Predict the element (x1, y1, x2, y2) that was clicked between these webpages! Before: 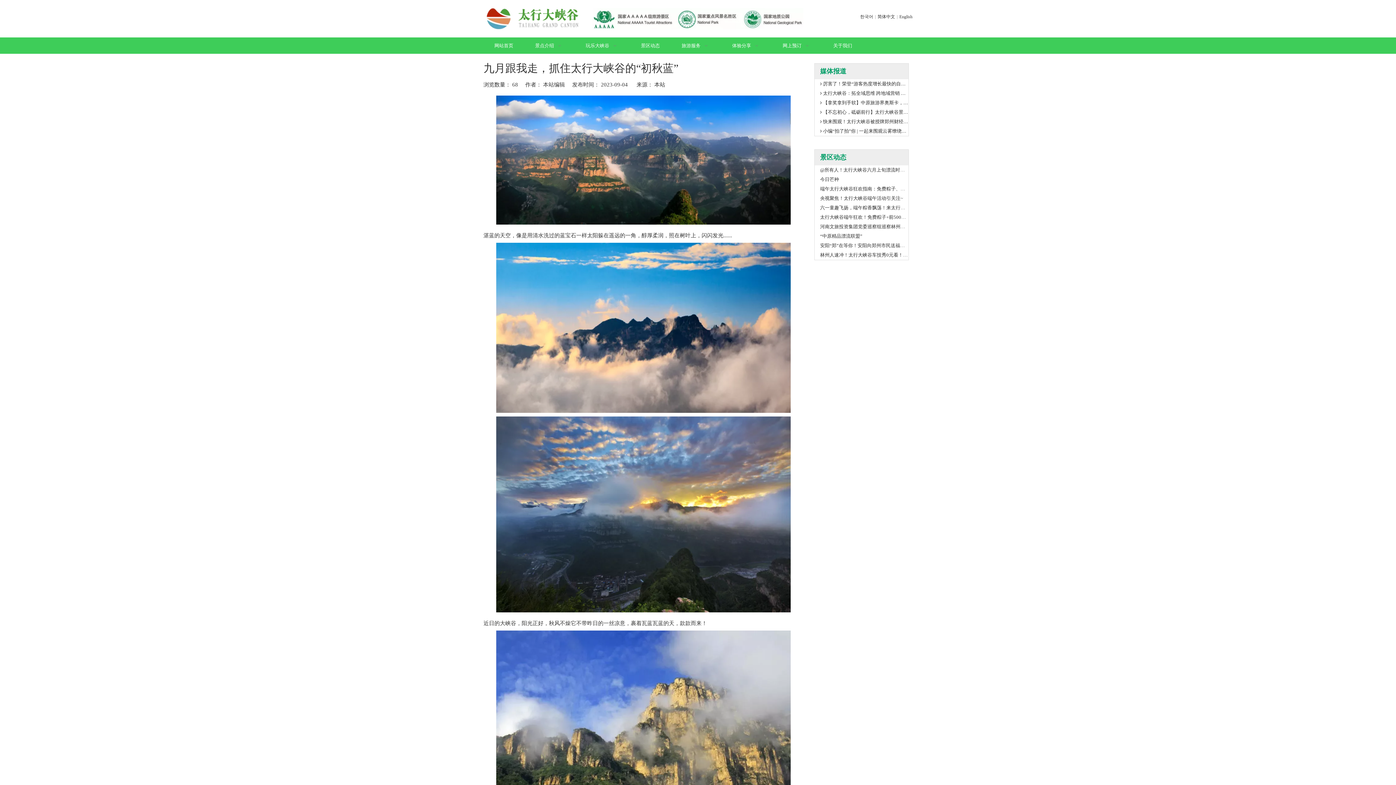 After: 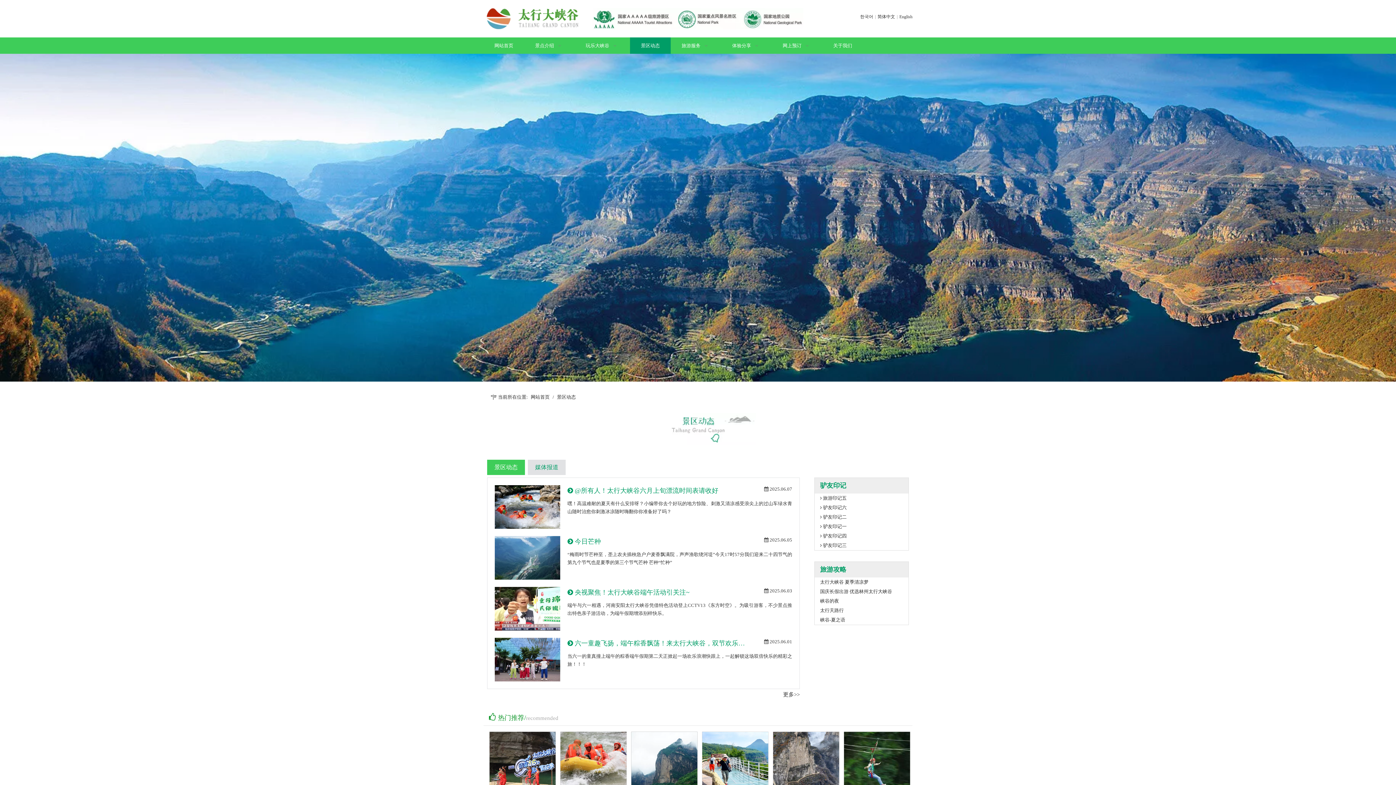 Action: label: 景区动态 bbox: (630, 37, 670, 53)